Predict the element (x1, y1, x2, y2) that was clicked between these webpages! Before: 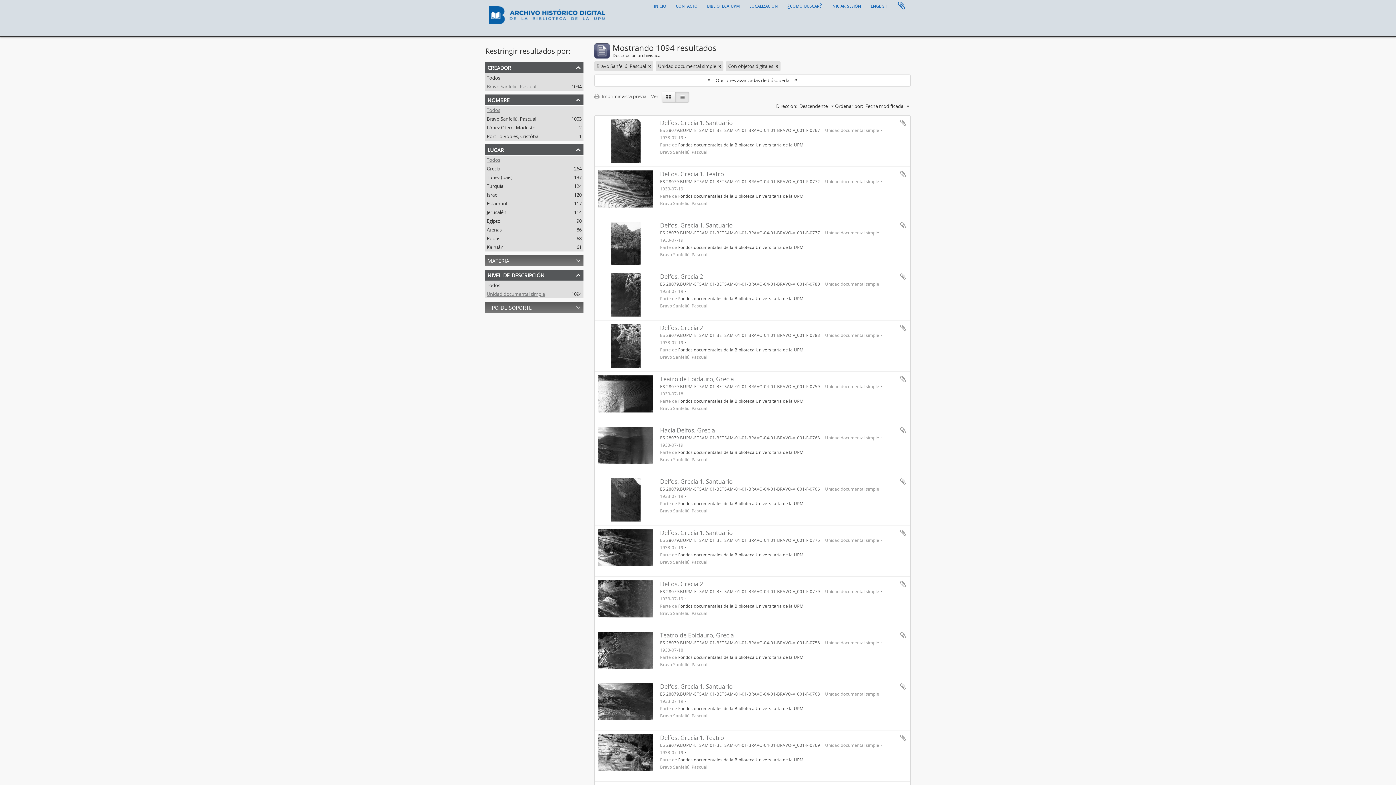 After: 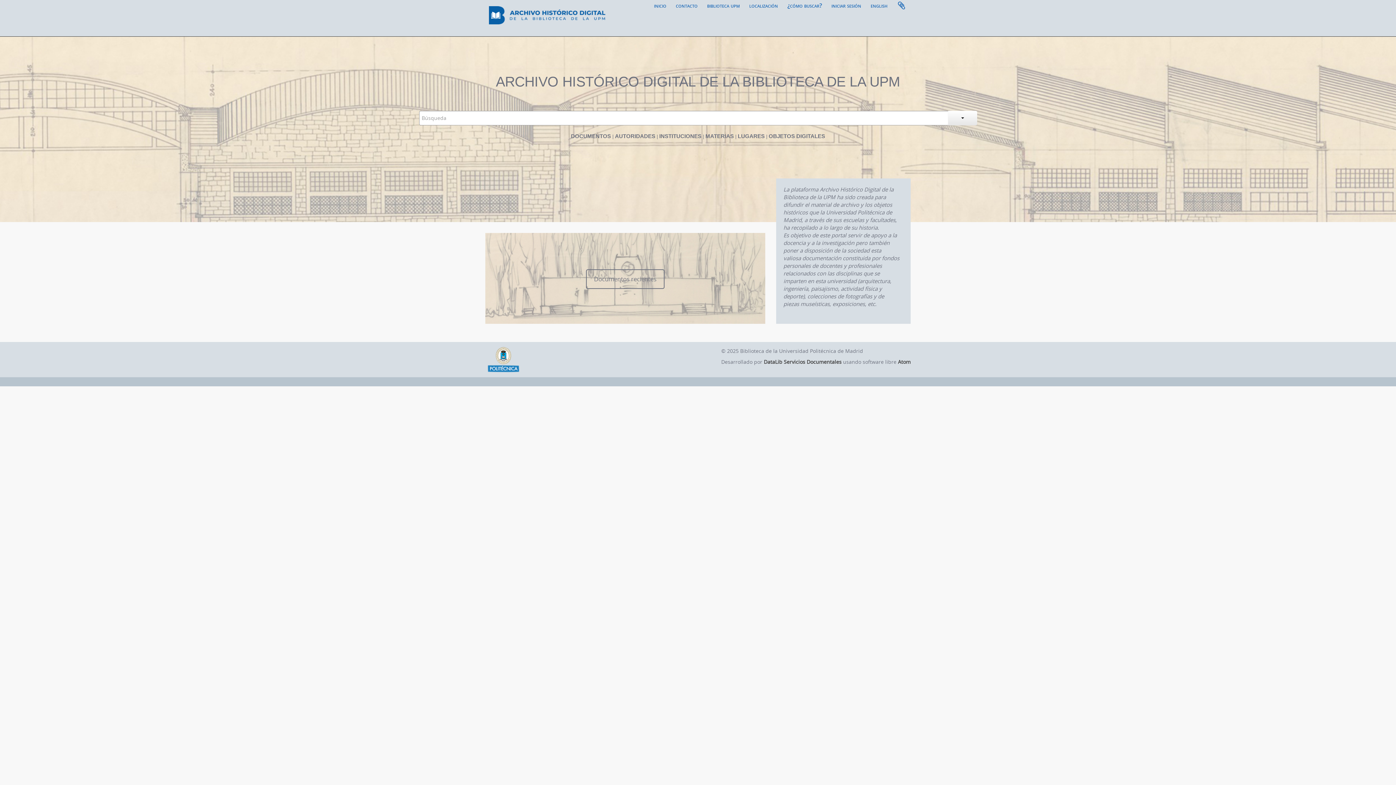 Action: bbox: (489, 8, 605, 19)